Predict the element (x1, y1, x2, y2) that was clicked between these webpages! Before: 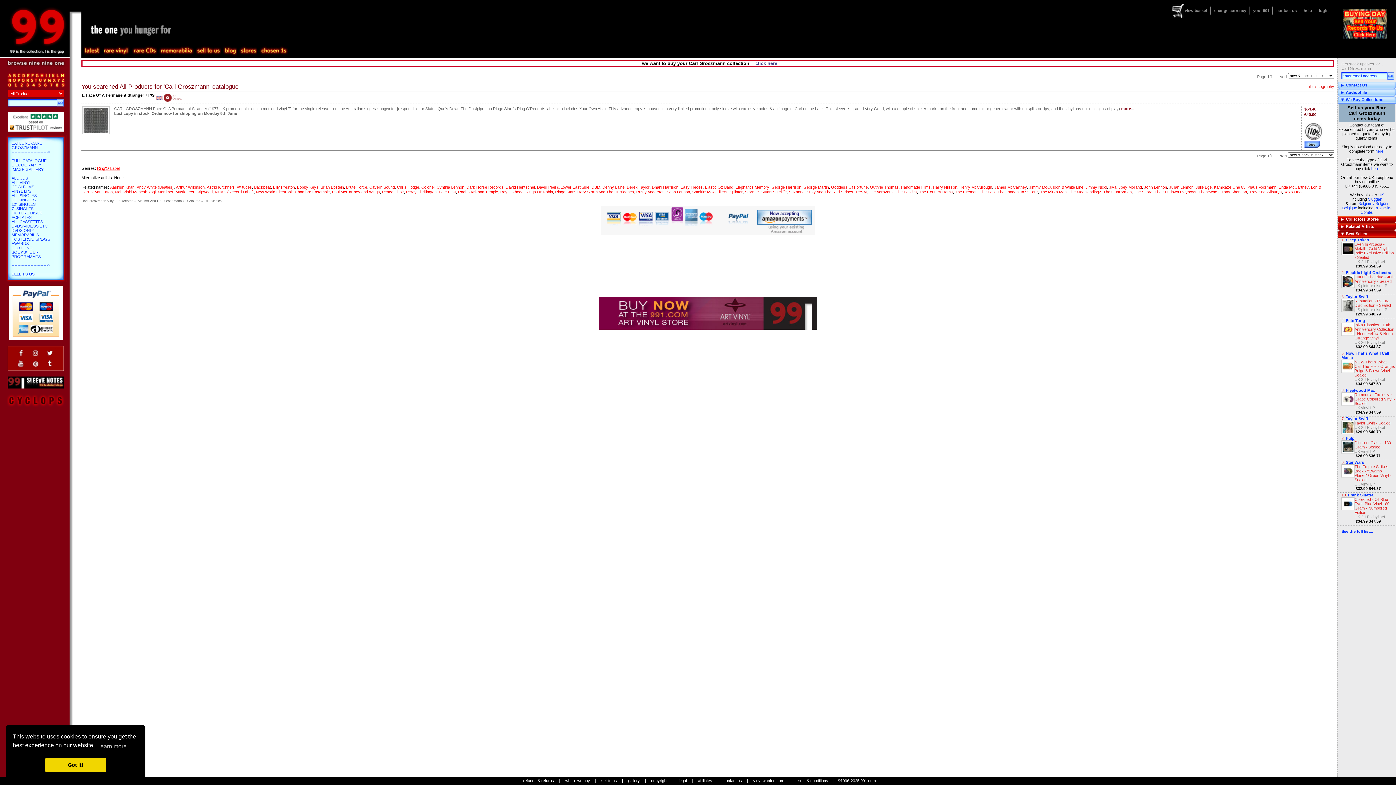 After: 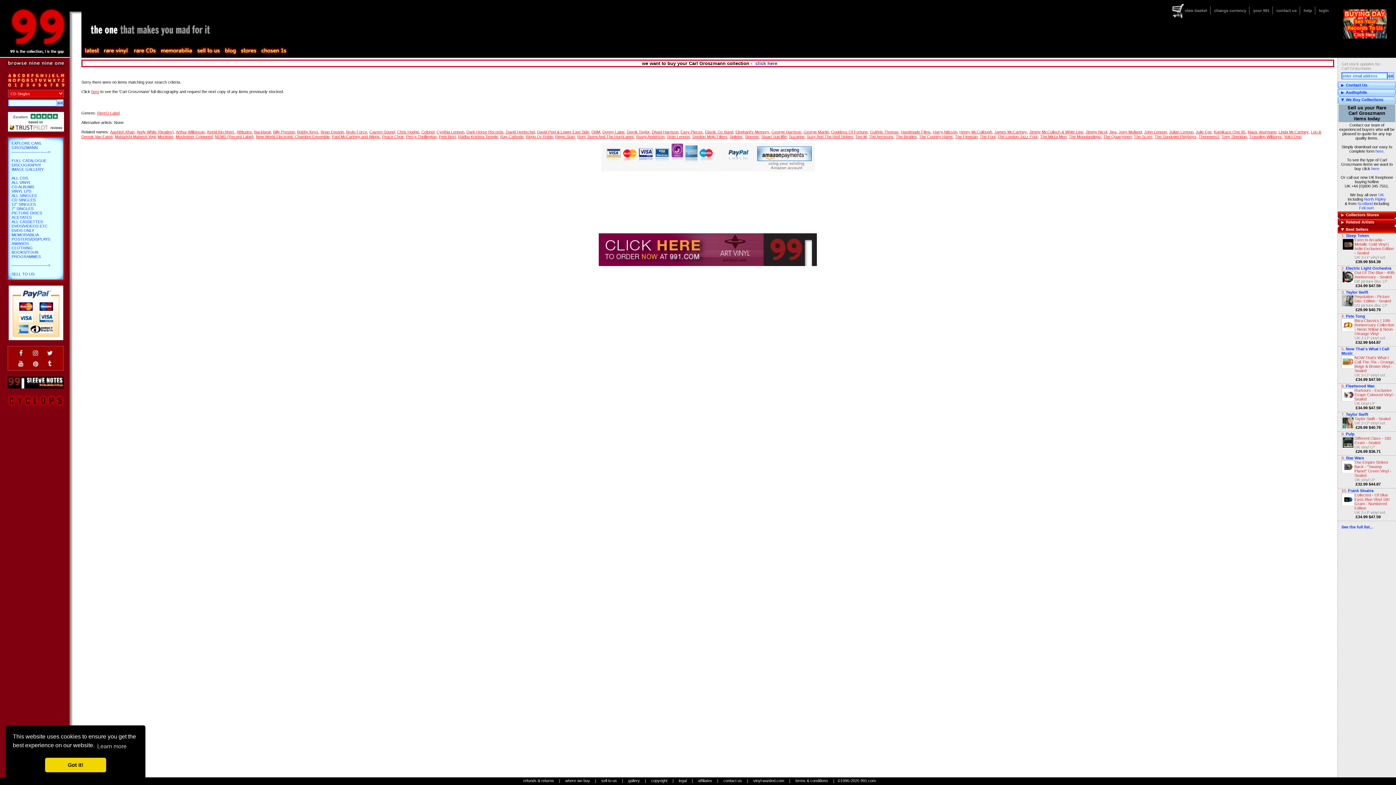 Action: bbox: (11, 197, 35, 202) label: CD SINGLES